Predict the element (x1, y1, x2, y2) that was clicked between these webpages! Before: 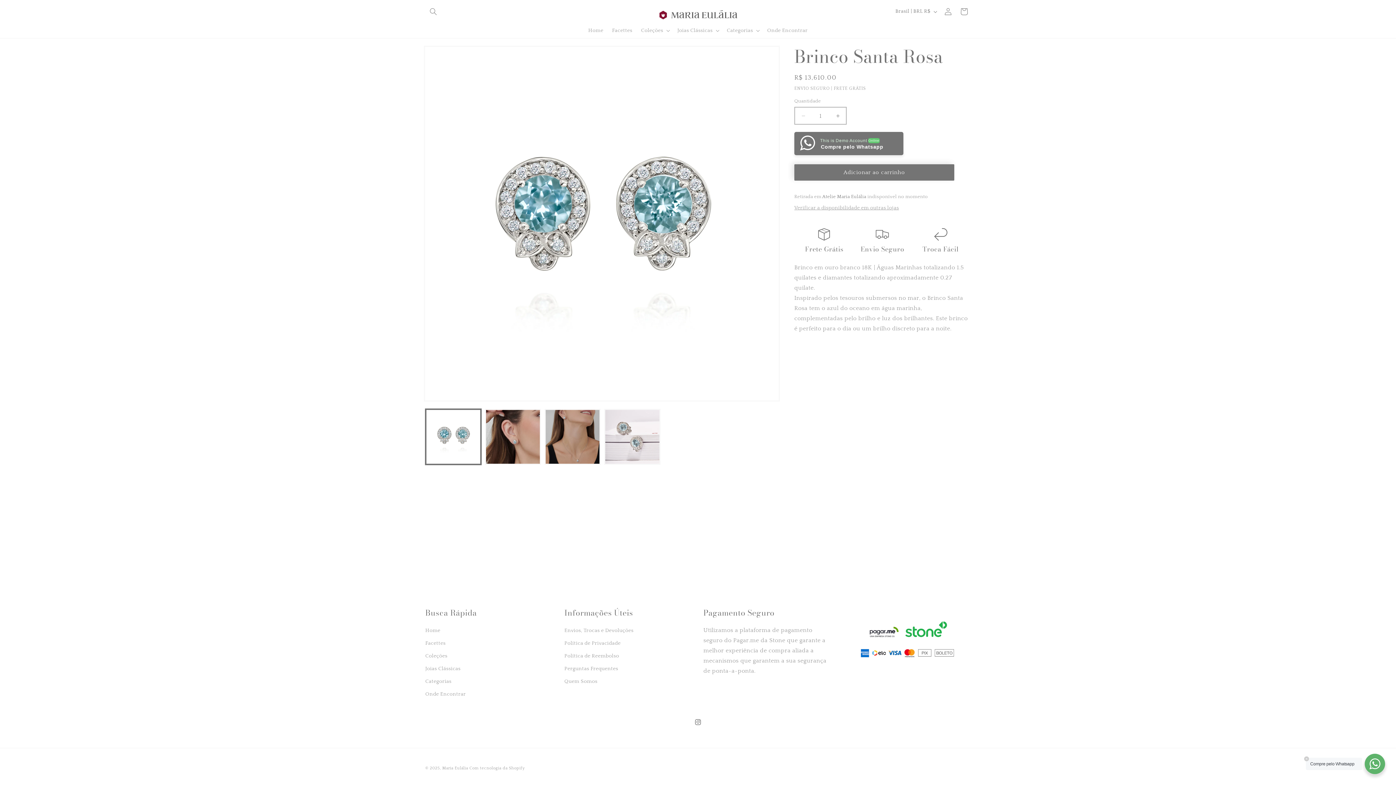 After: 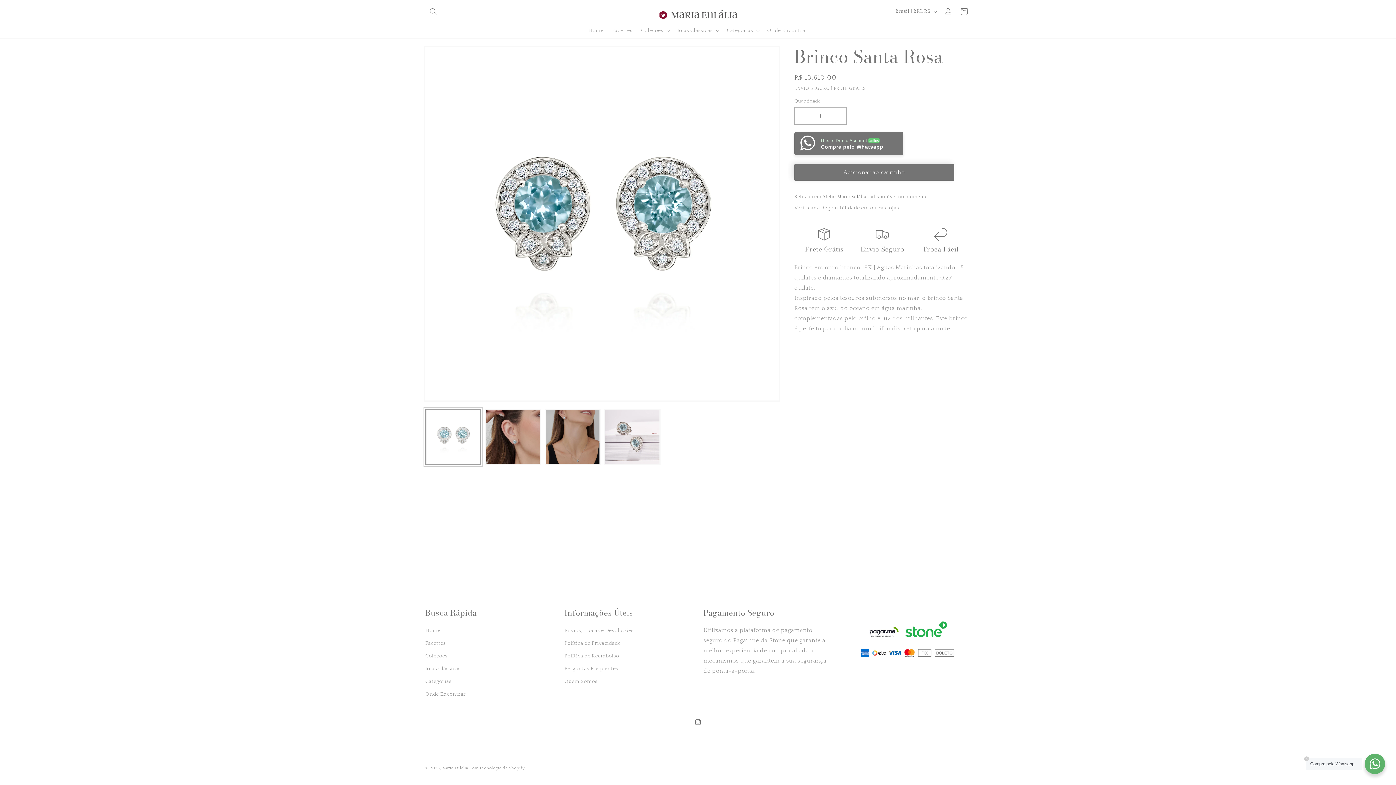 Action: bbox: (425, 409, 481, 465) label: Carregar imagem 1 no visualizador da galeria